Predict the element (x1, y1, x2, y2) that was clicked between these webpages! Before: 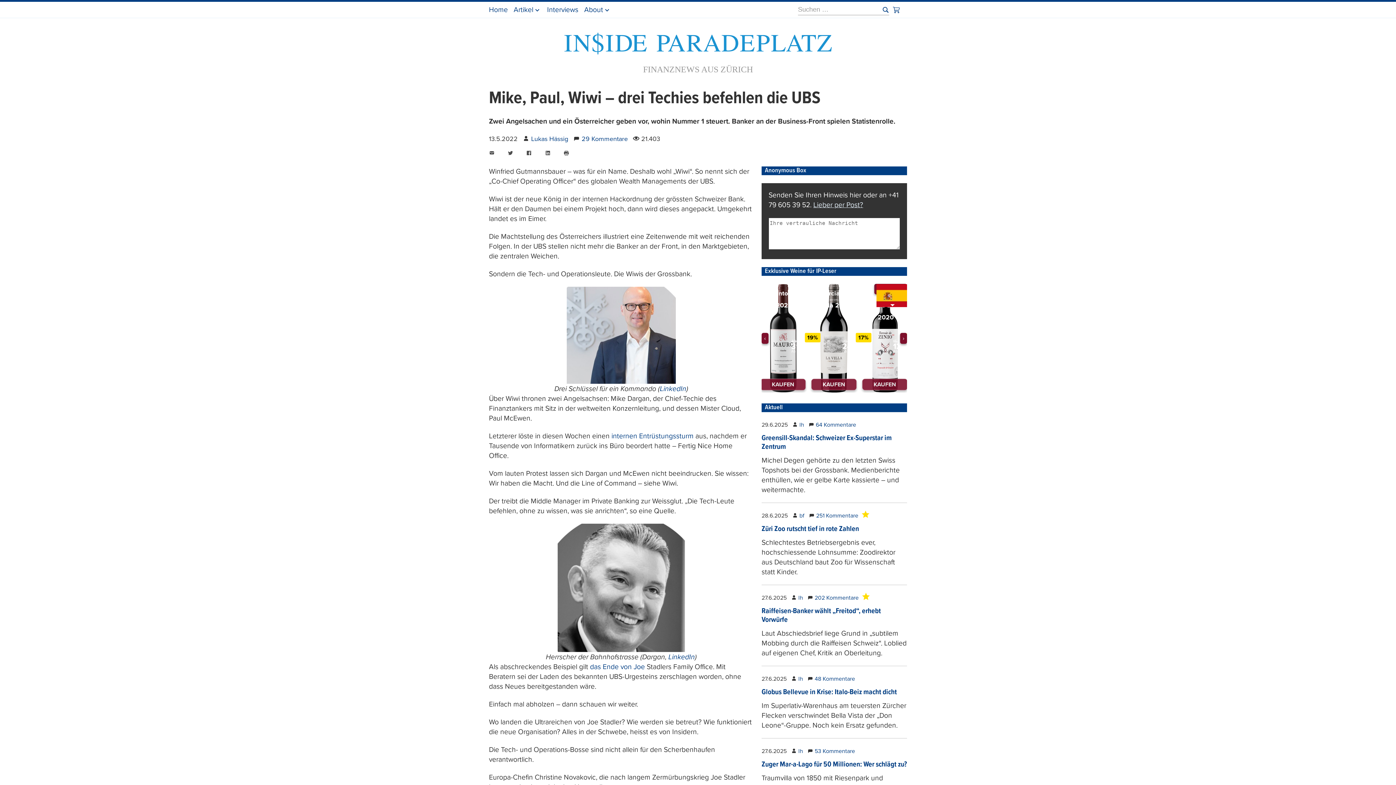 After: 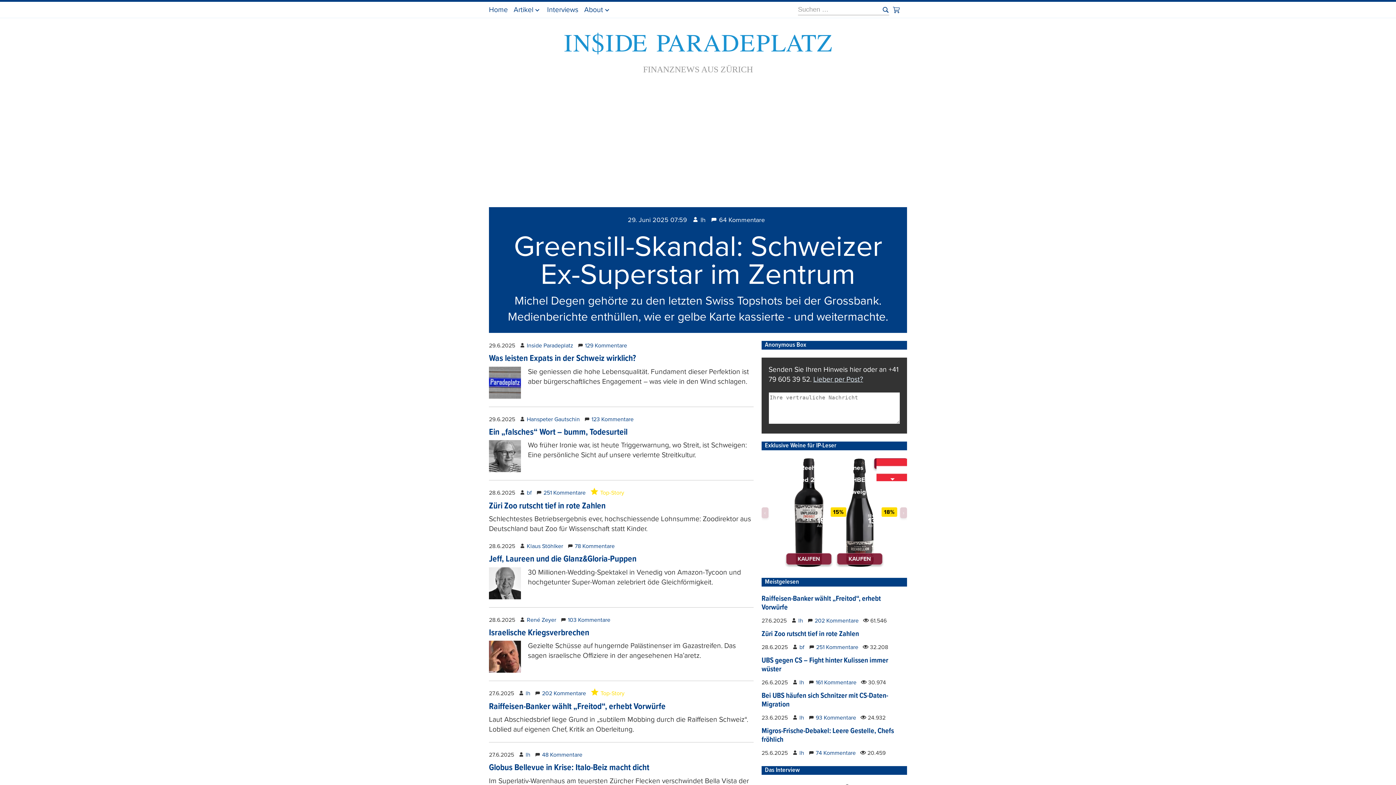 Action: bbox: (489, 5, 508, 13) label: Home